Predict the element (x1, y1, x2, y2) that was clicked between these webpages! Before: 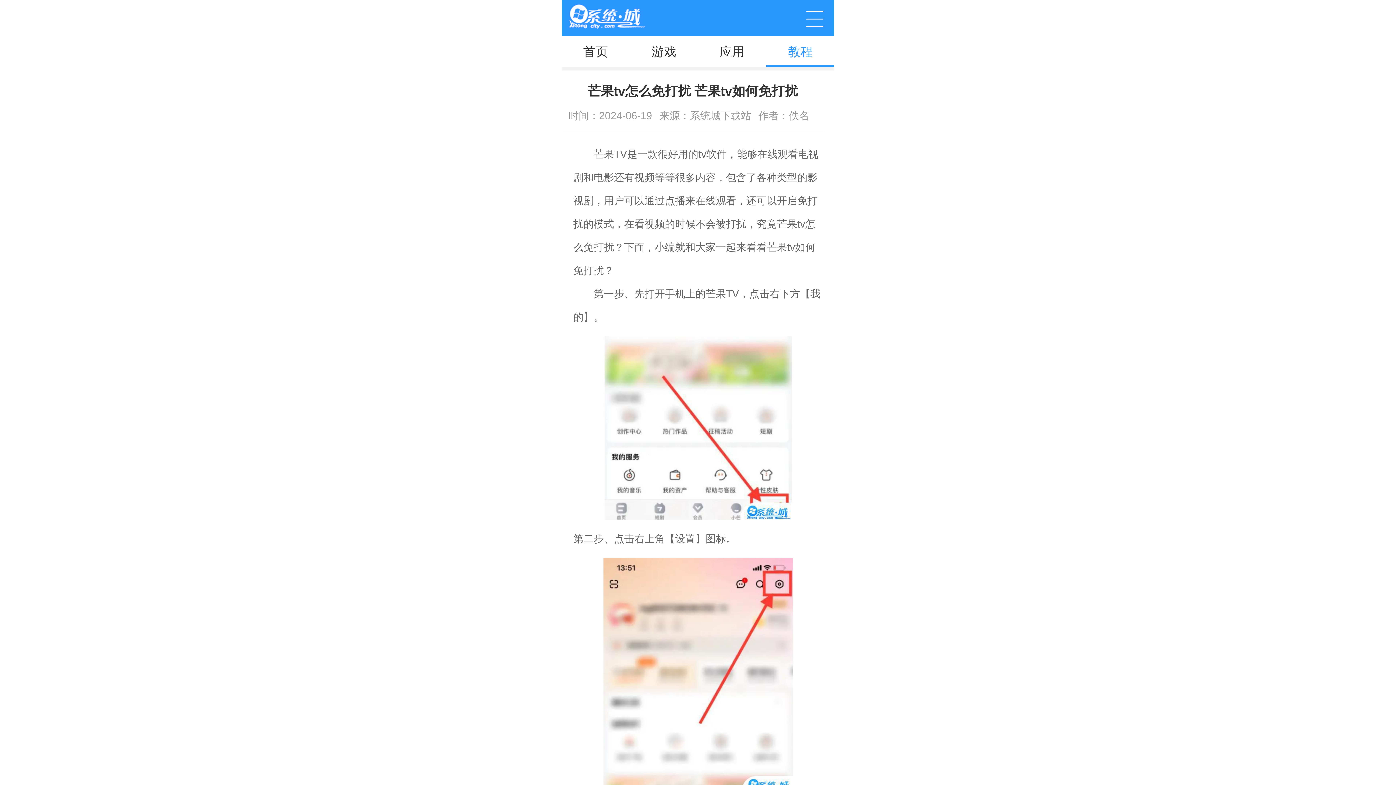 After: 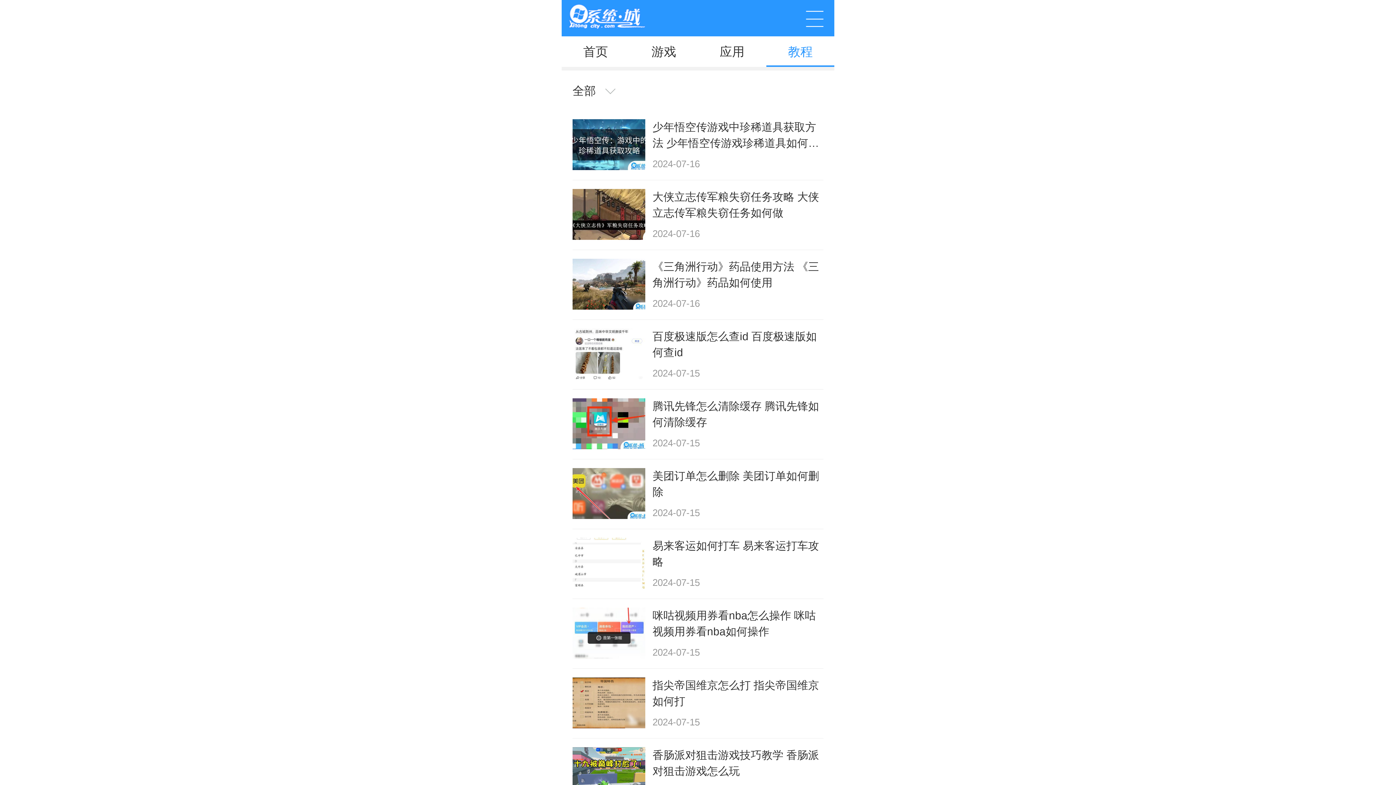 Action: bbox: (766, 36, 834, 66) label: 教程